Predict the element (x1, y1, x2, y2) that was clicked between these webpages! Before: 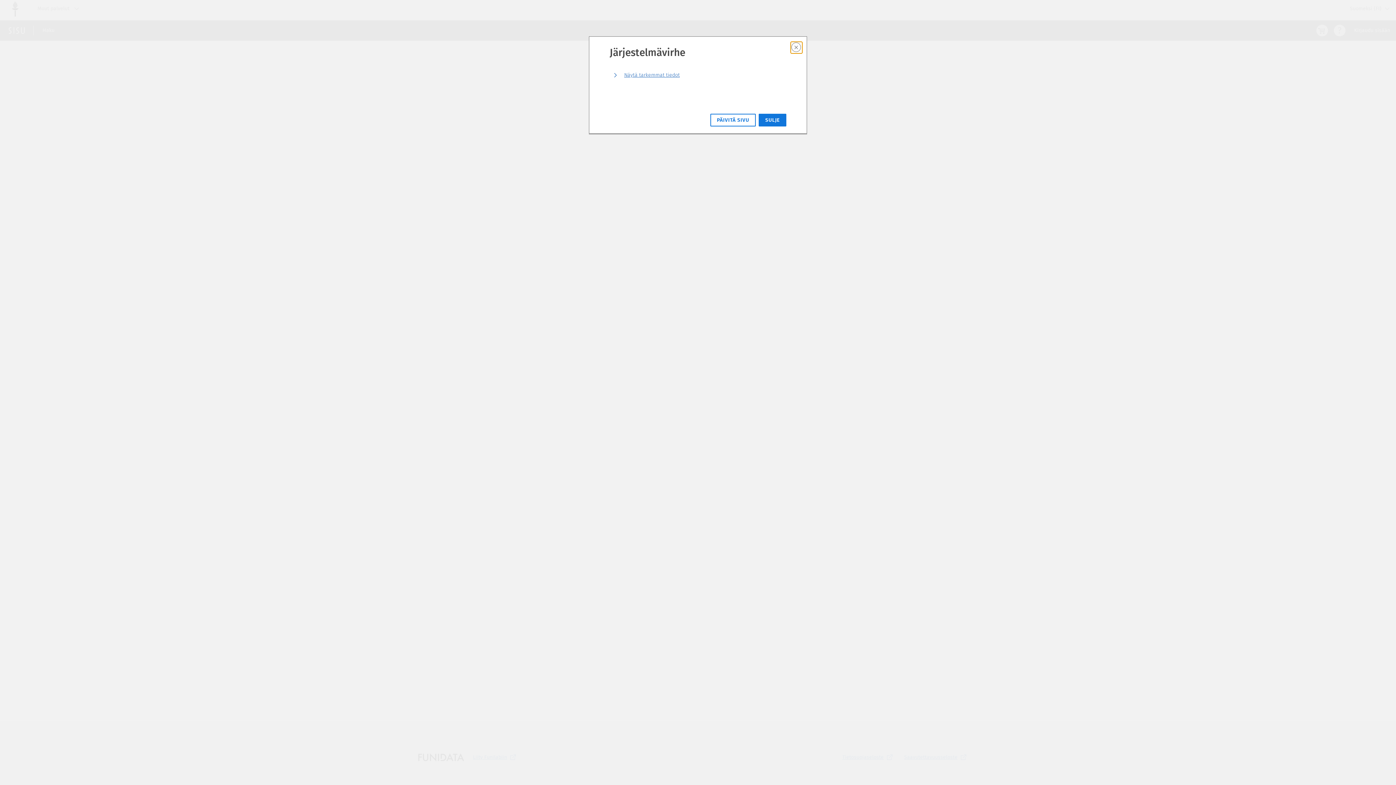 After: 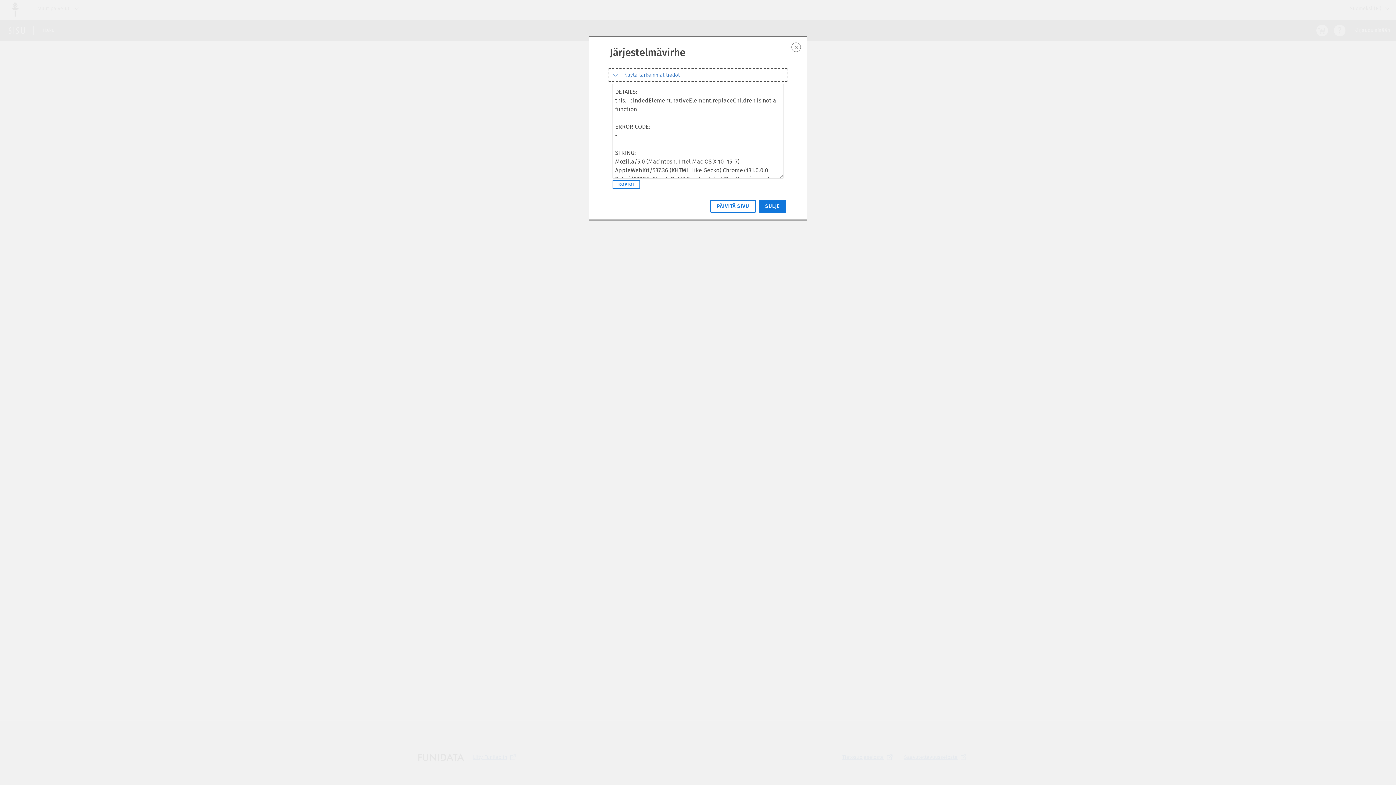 Action: bbox: (609, 51, 786, 62) label: Näytä tarkemmat tiedot